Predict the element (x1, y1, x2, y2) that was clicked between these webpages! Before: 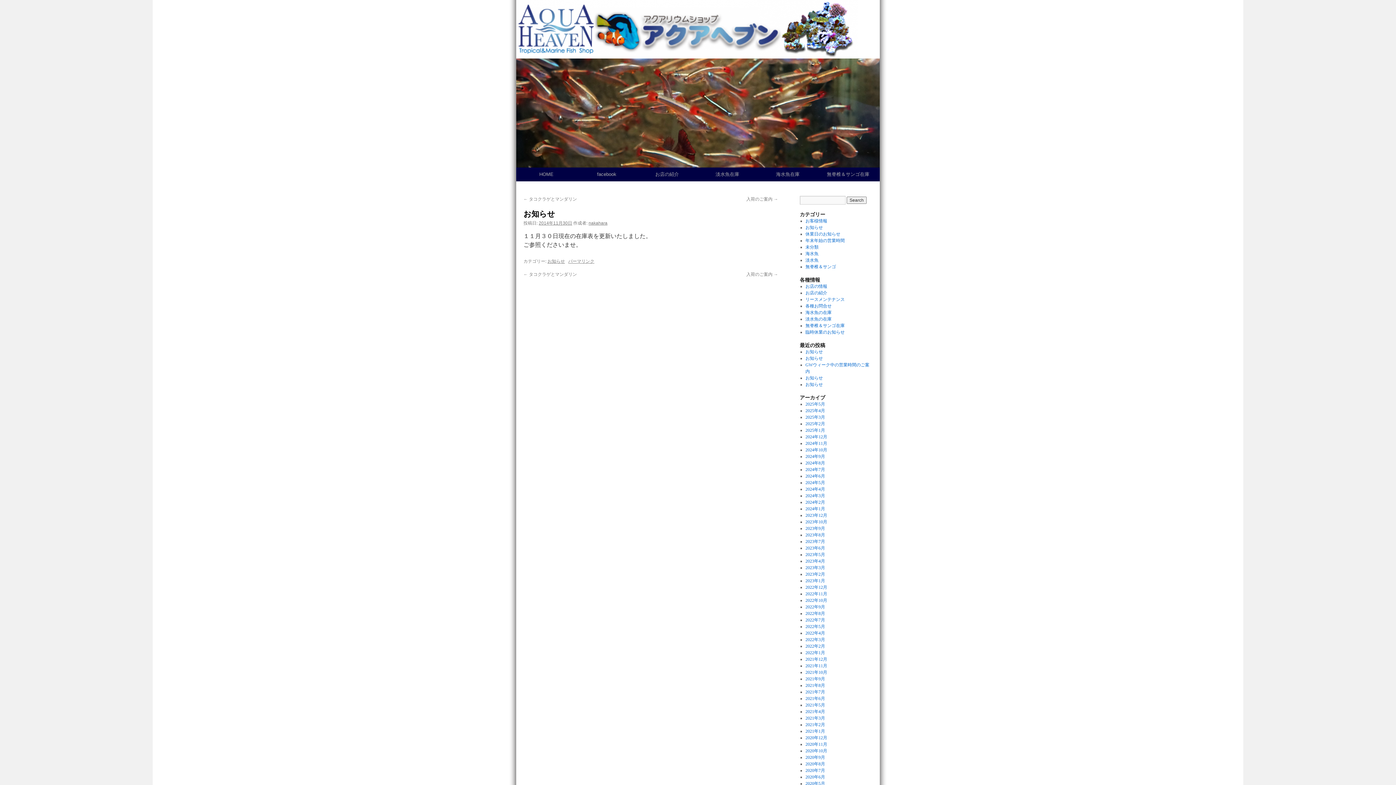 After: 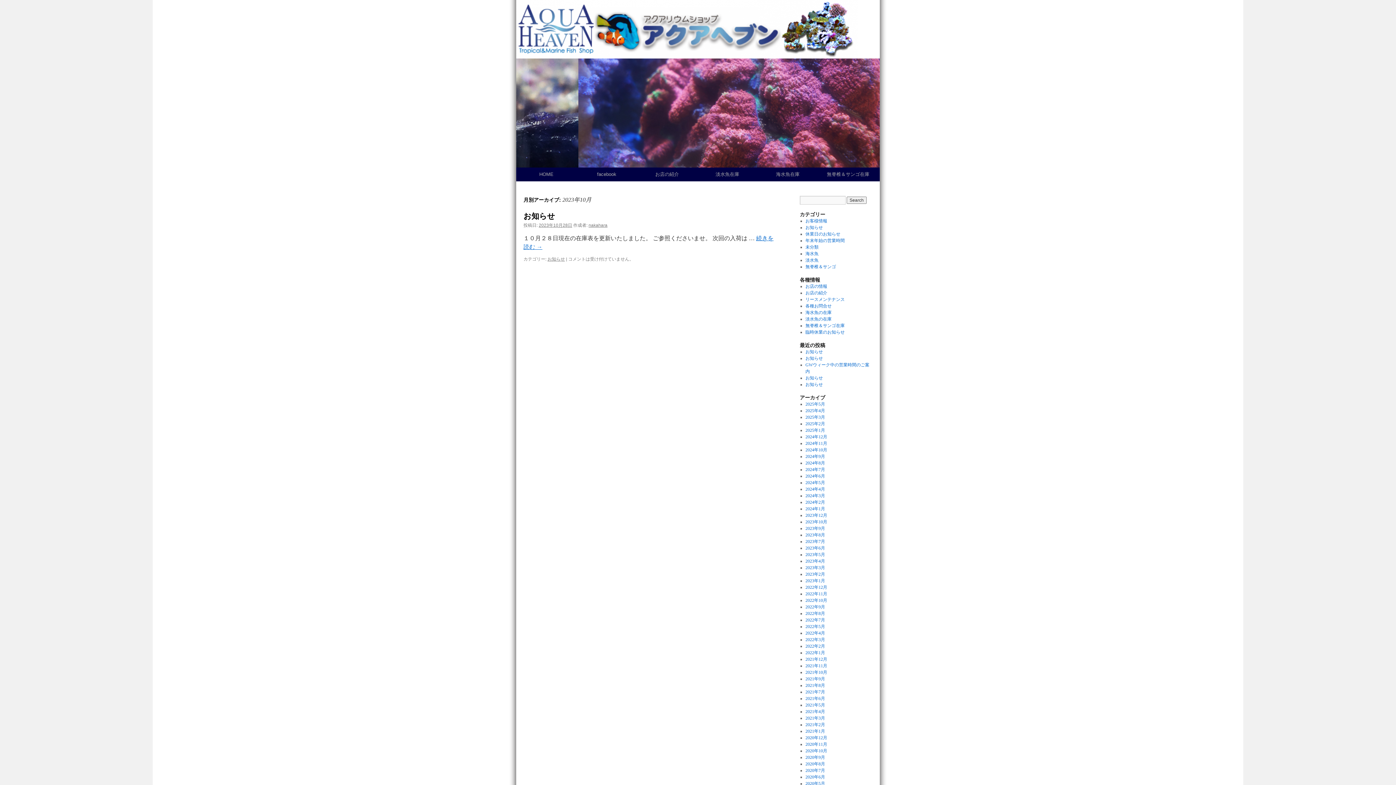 Action: label: 2023年10月 bbox: (805, 519, 827, 524)